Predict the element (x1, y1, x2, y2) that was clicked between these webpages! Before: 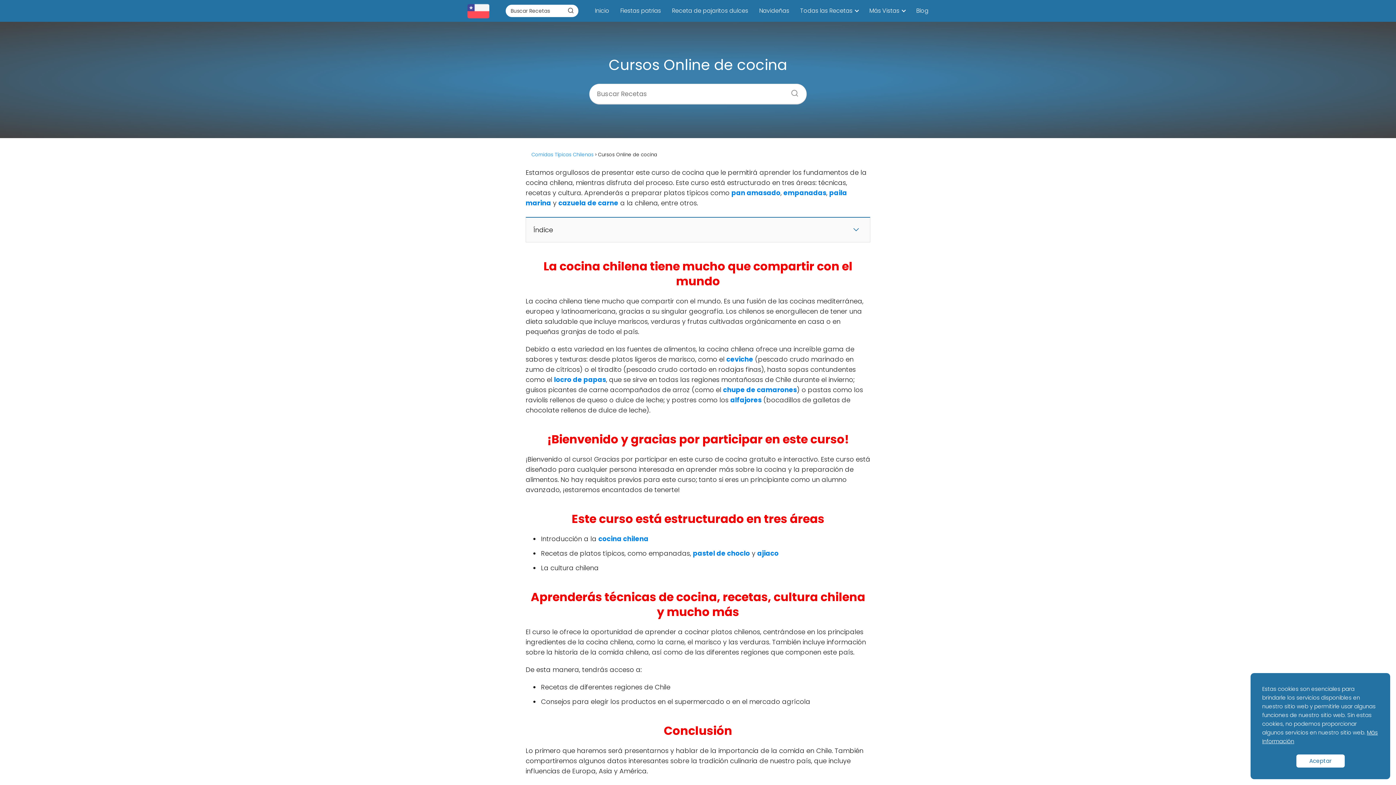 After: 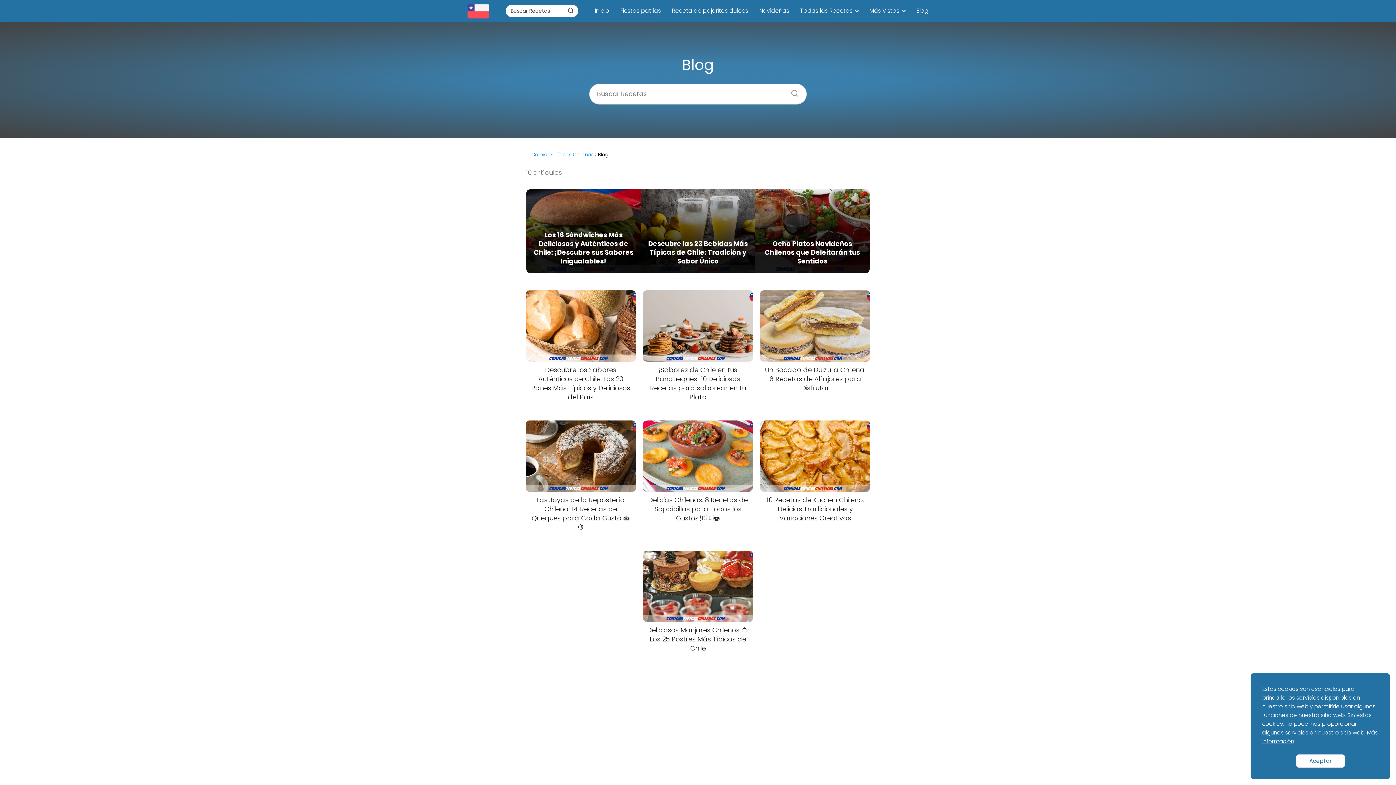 Action: bbox: (916, 6, 928, 14) label: Blog